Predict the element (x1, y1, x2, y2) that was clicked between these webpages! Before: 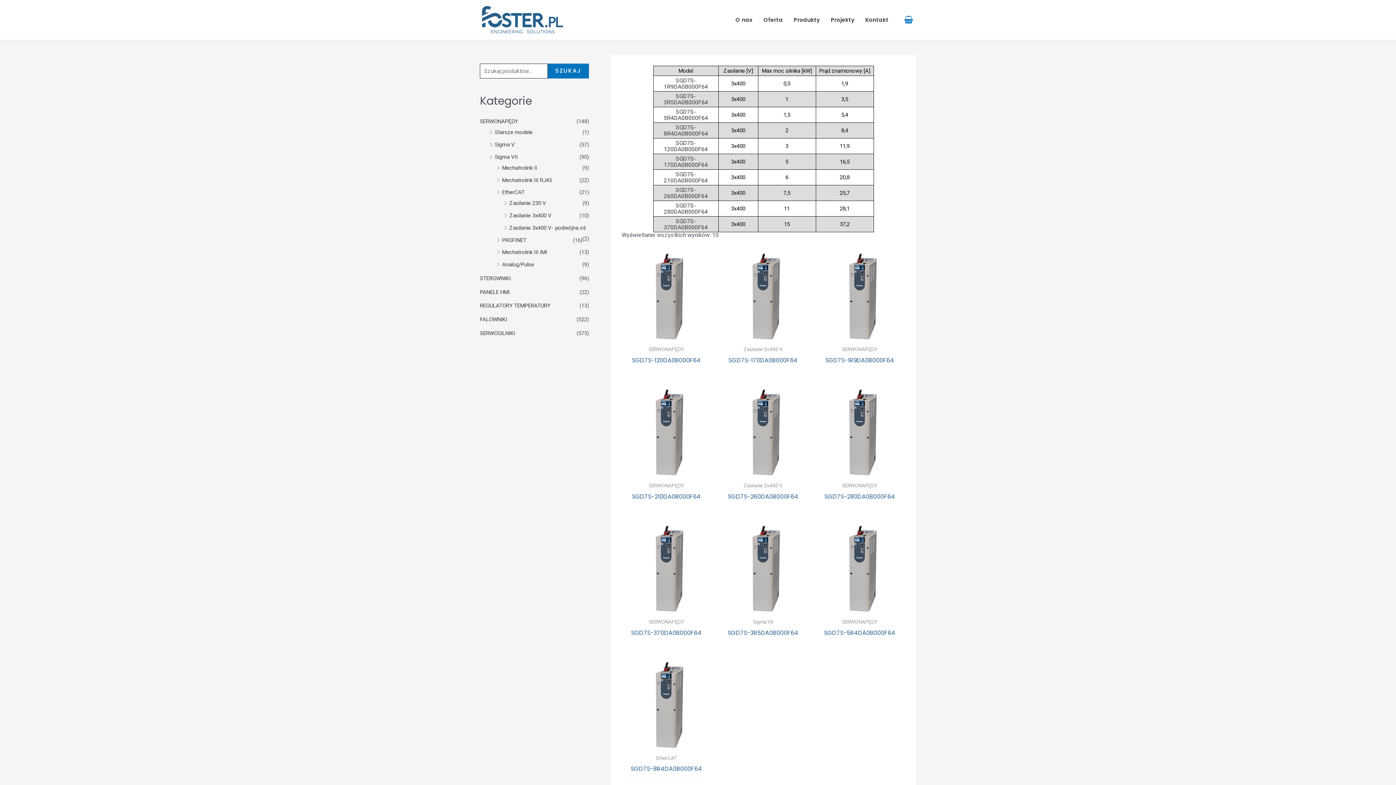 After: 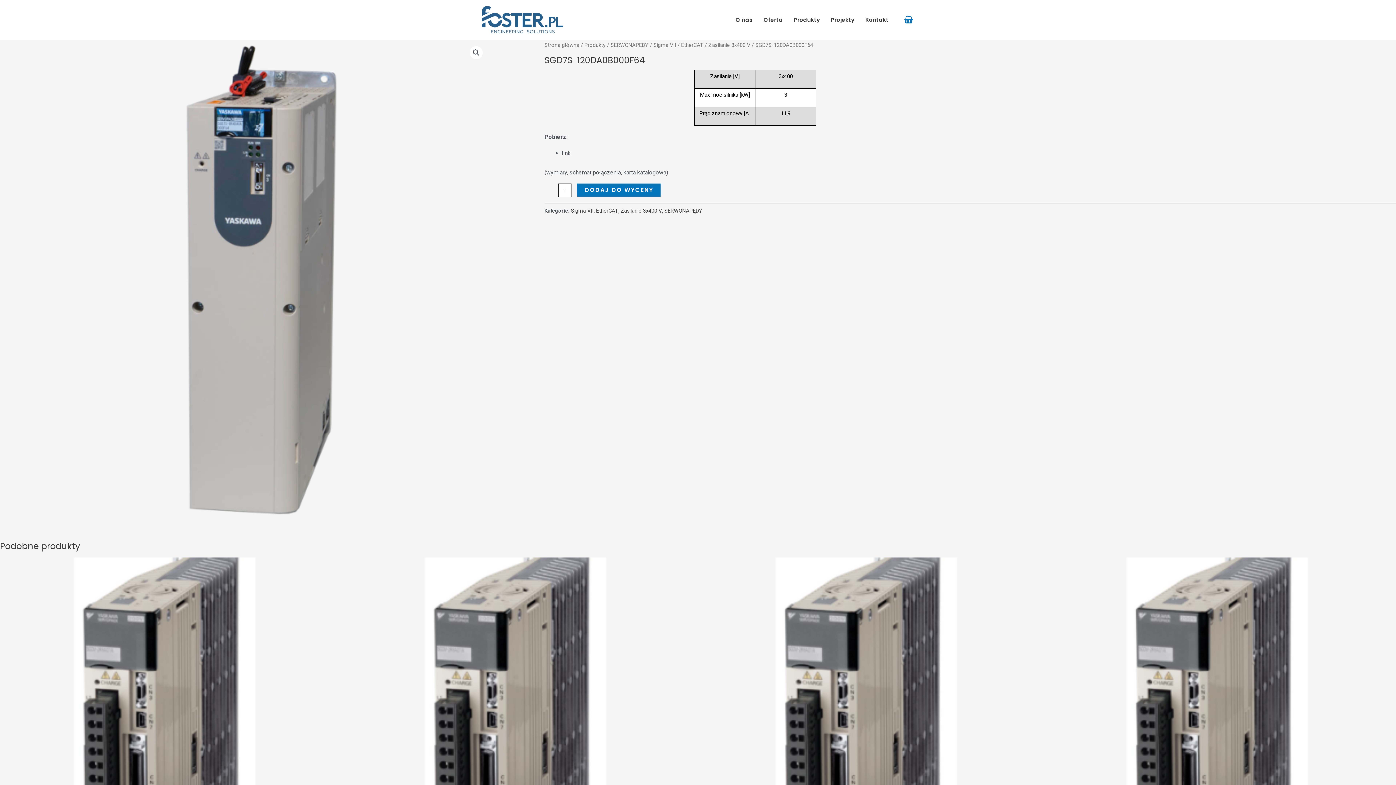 Action: bbox: (628, 357, 704, 367) label: SGD7S-120DA0B000F64